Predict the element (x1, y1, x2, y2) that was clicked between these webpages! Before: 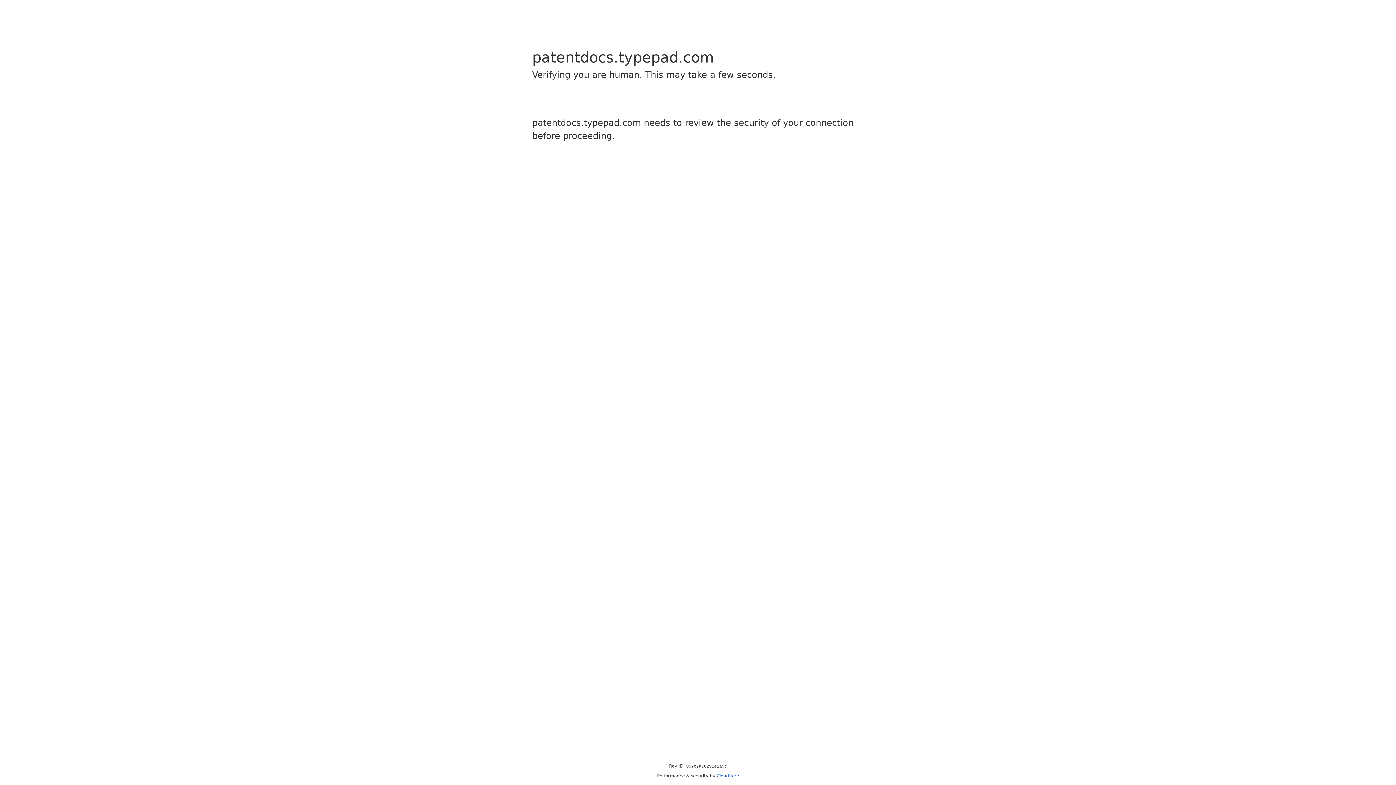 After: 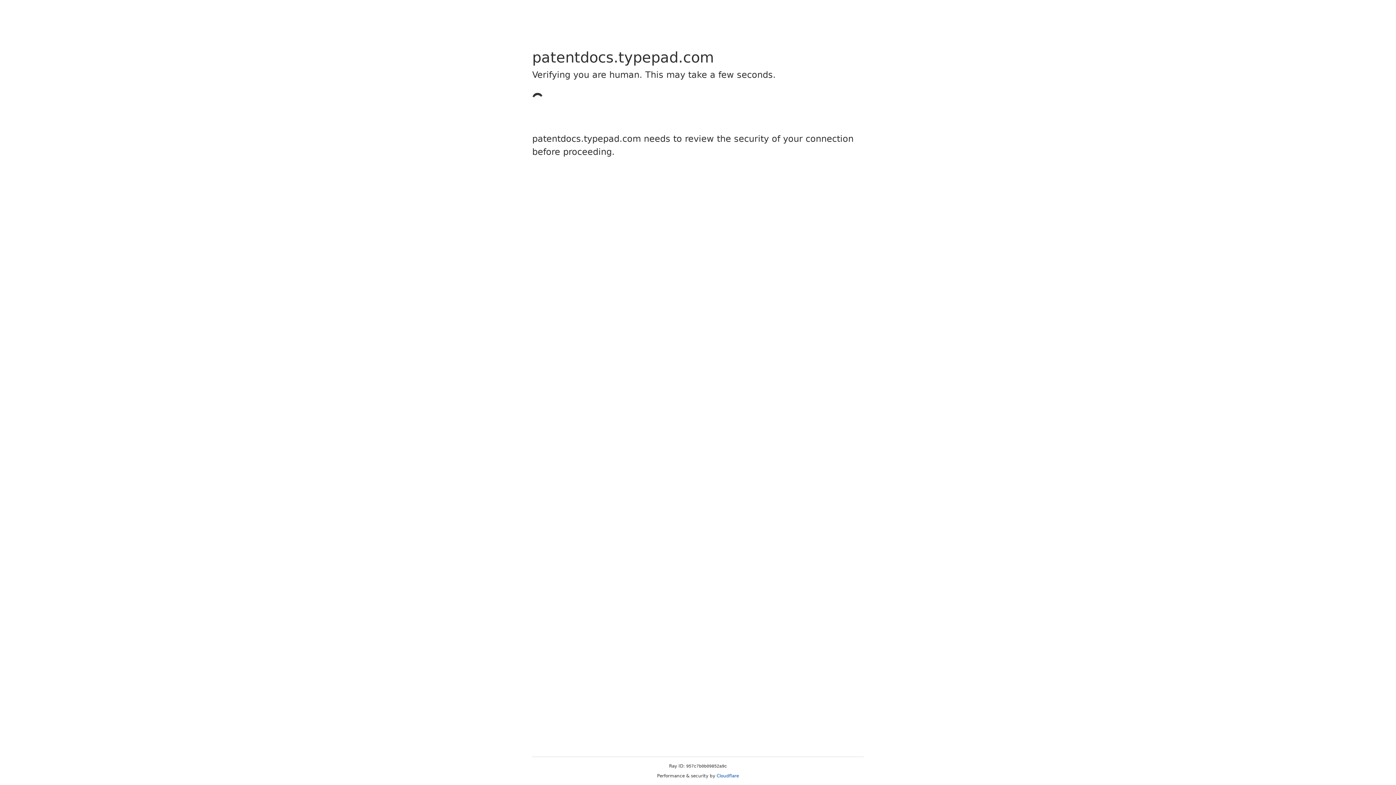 Action: bbox: (716, 773, 739, 778) label: Cloudflare